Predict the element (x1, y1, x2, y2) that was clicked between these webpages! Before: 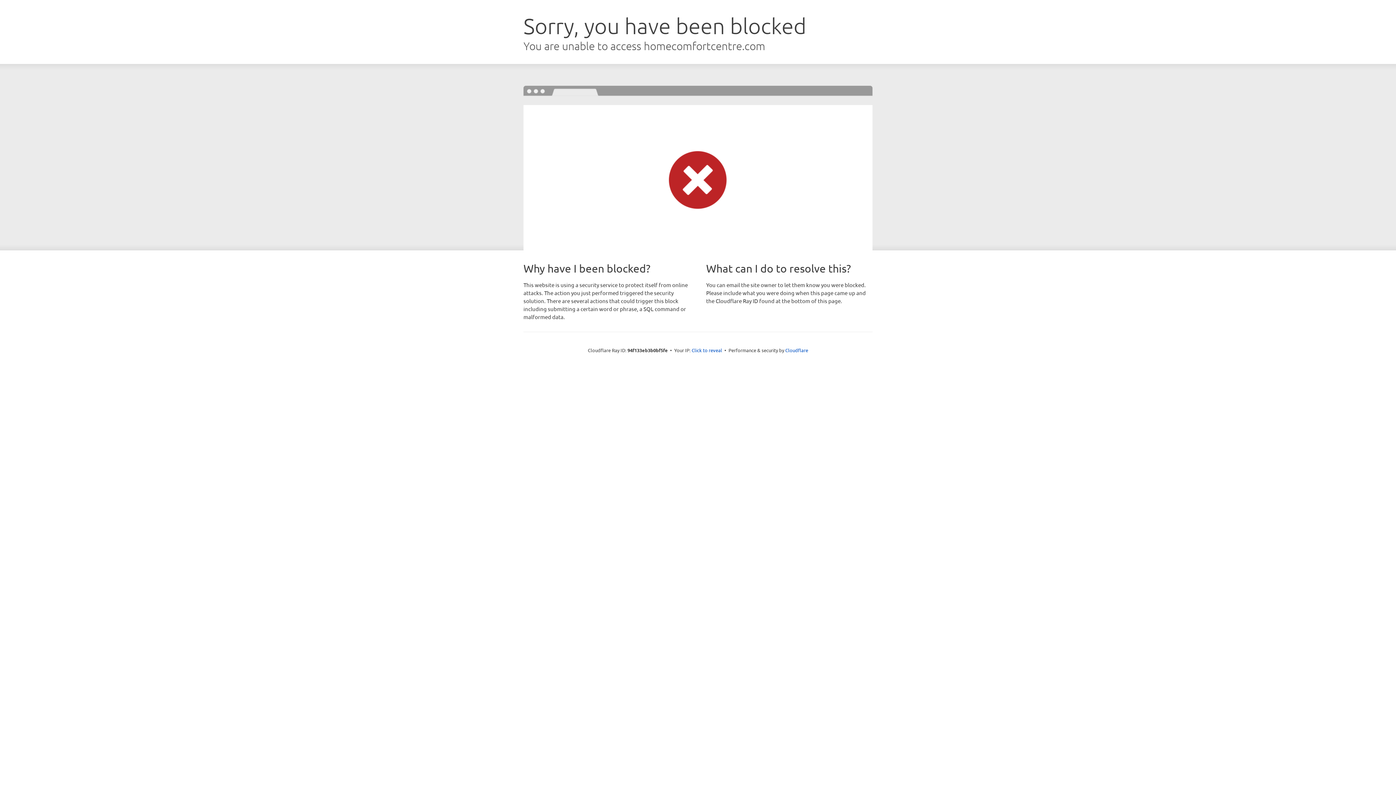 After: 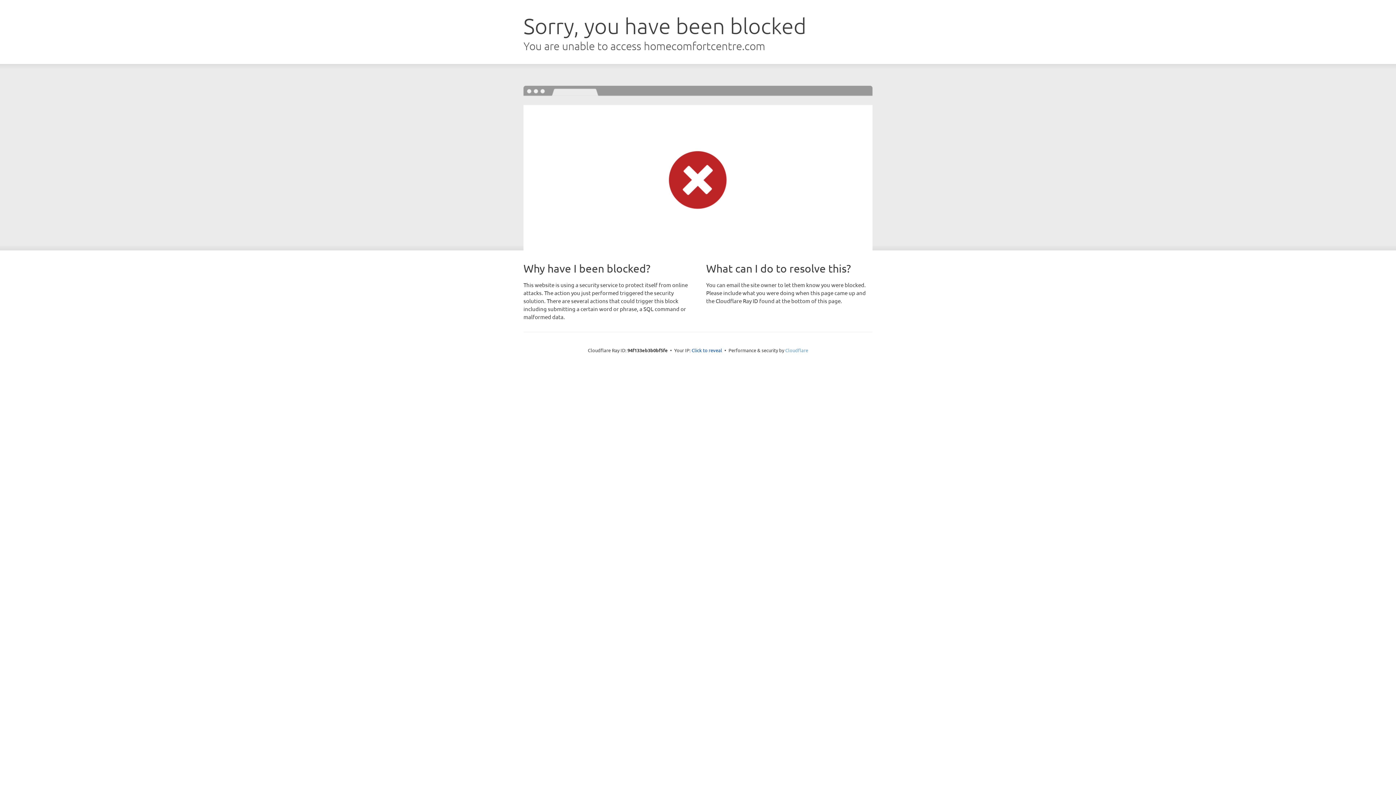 Action: label: Cloudflare bbox: (785, 347, 808, 353)